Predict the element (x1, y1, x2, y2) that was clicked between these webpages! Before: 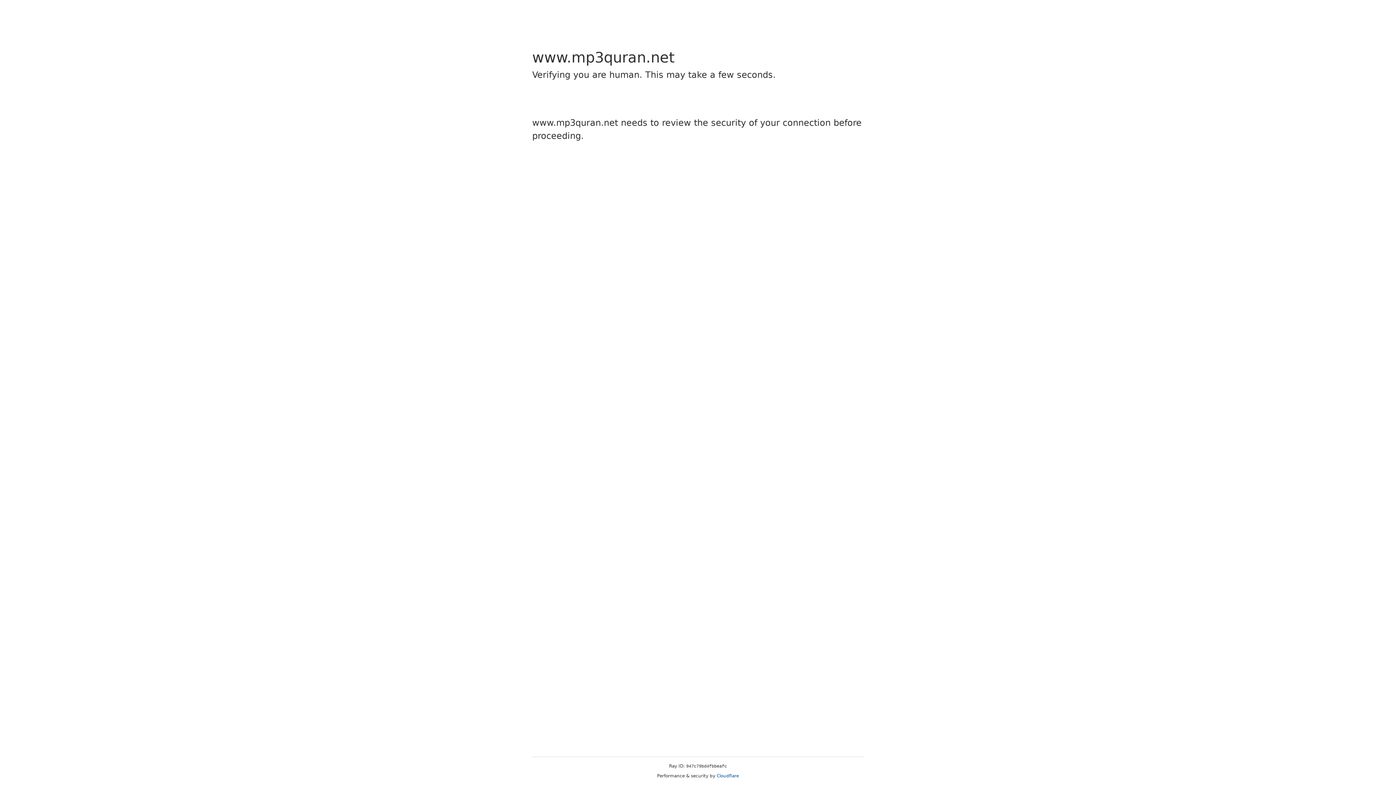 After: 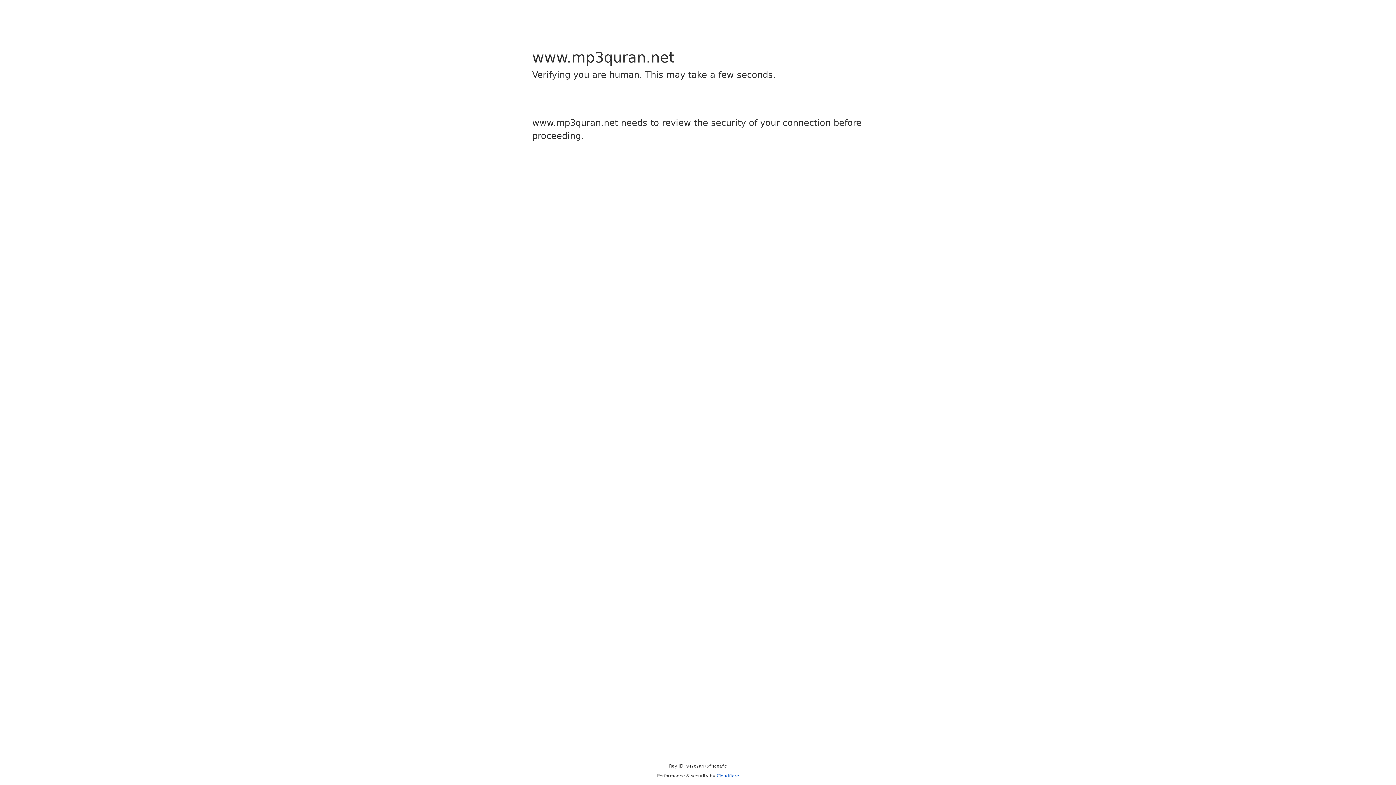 Action: bbox: (716, 773, 739, 778) label: Cloudflare